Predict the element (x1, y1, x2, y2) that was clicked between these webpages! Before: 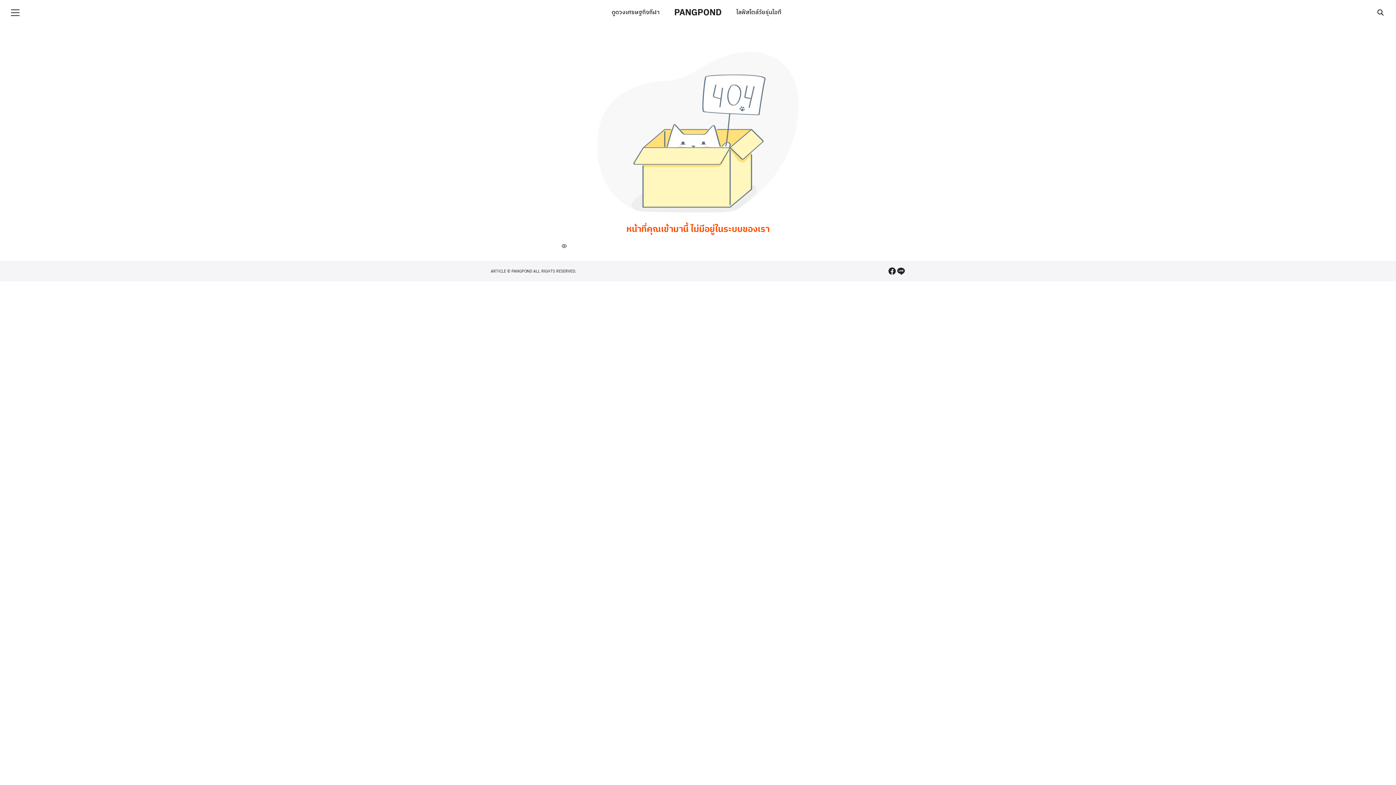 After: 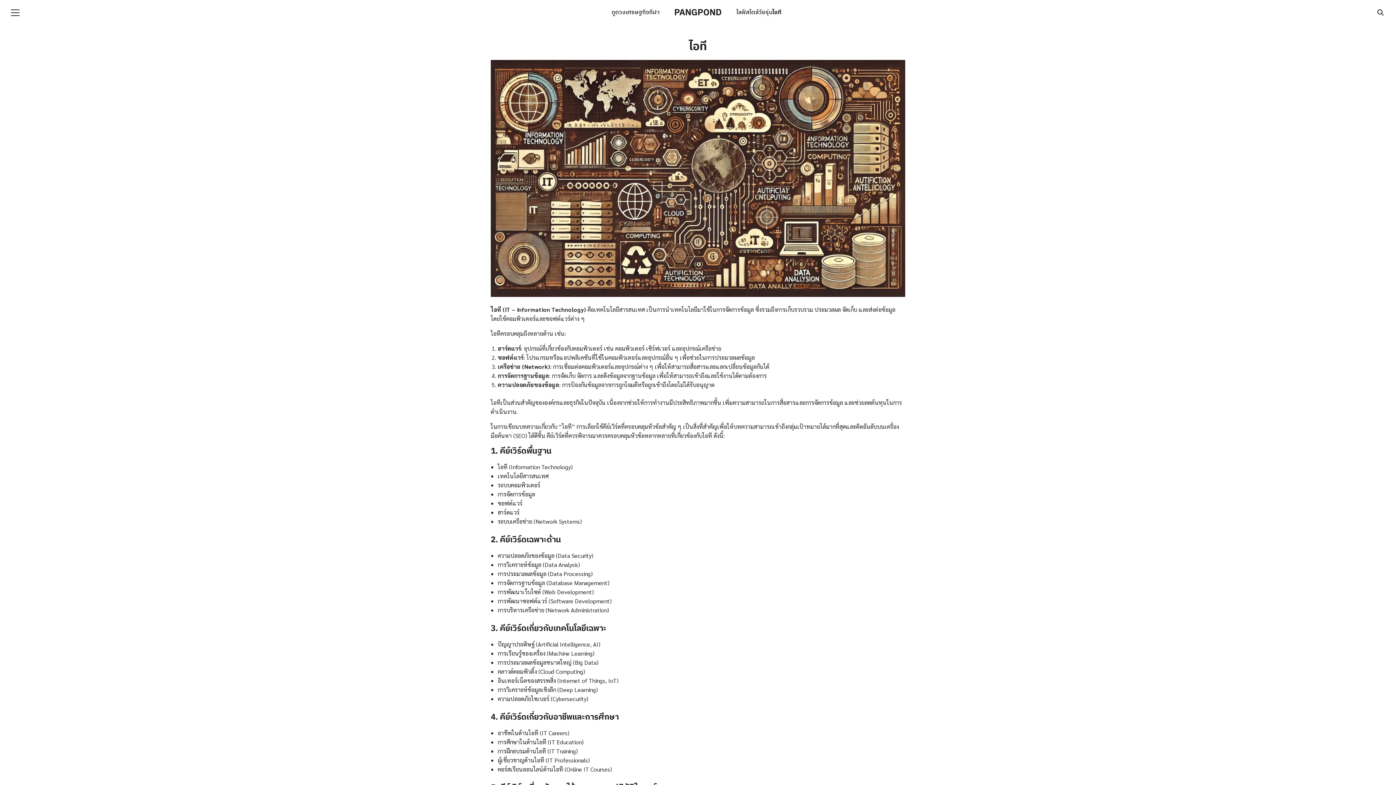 Action: bbox: (772, 0, 781, 25) label: ไอที